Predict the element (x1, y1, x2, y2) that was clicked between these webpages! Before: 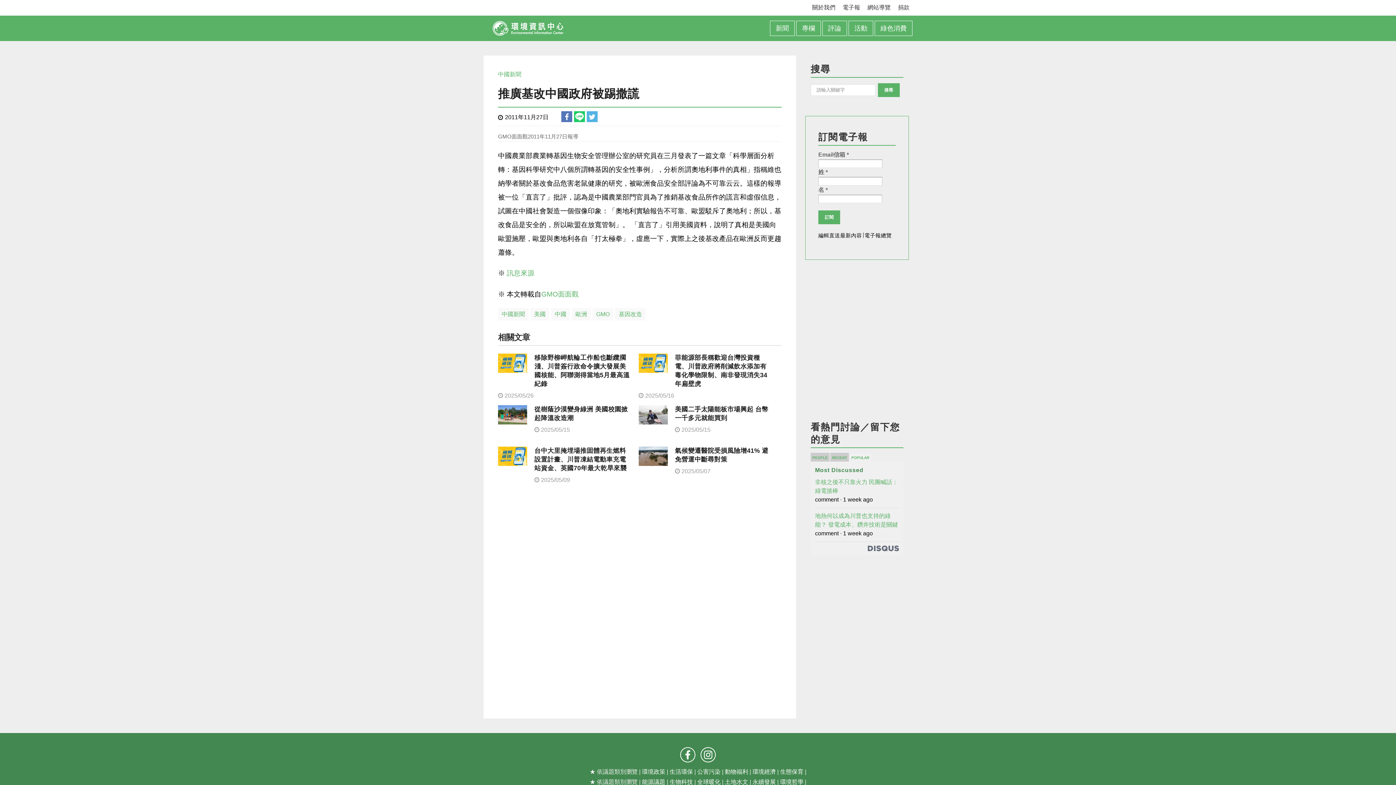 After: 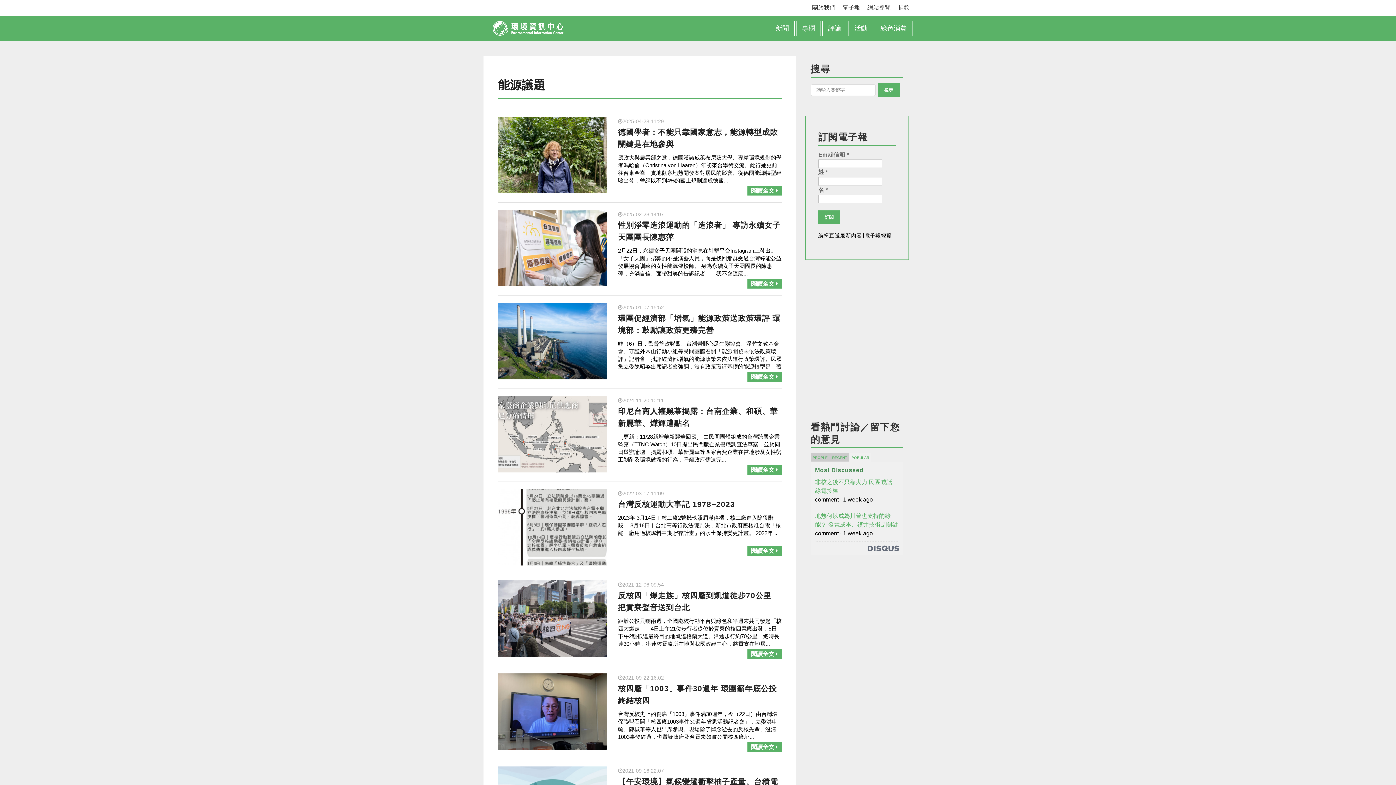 Action: label: 能源議題 bbox: (642, 779, 665, 785)